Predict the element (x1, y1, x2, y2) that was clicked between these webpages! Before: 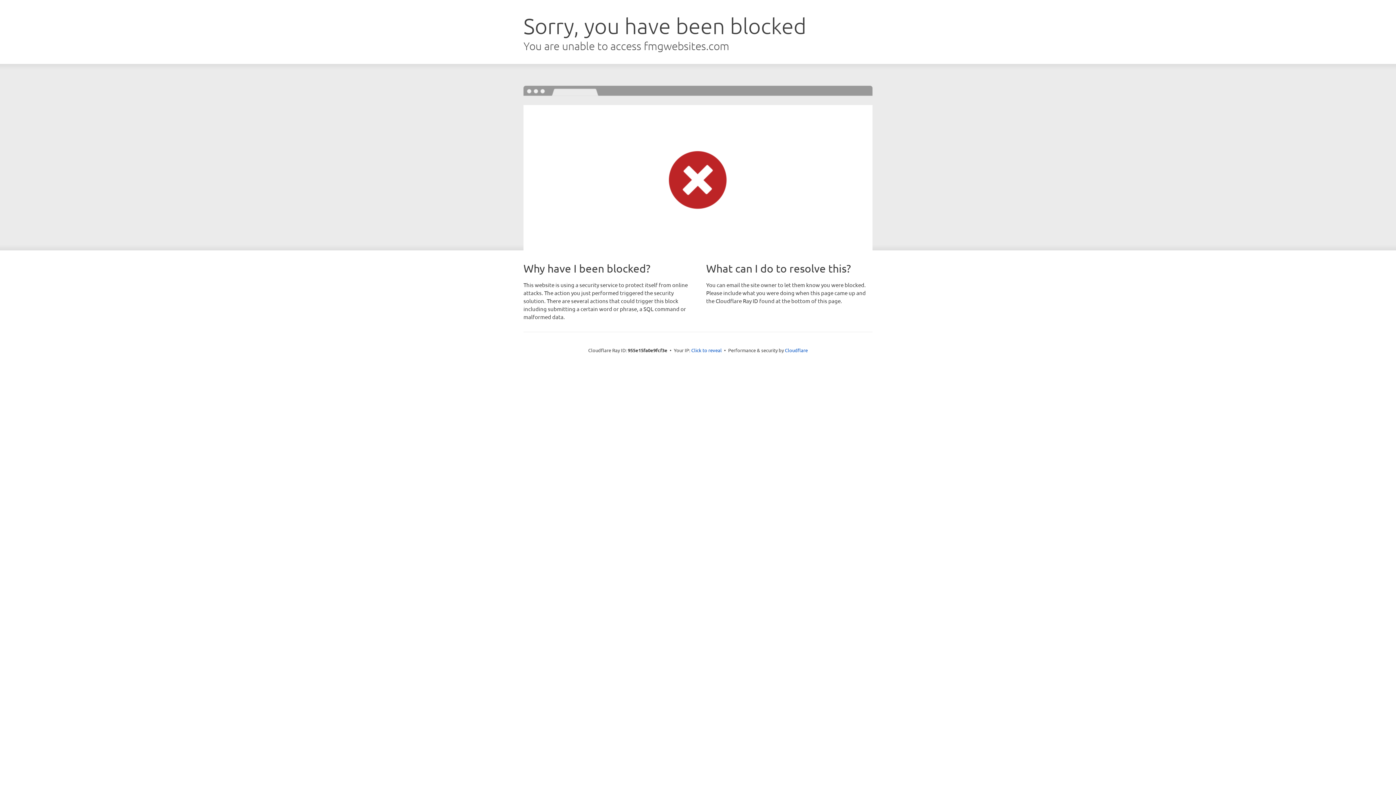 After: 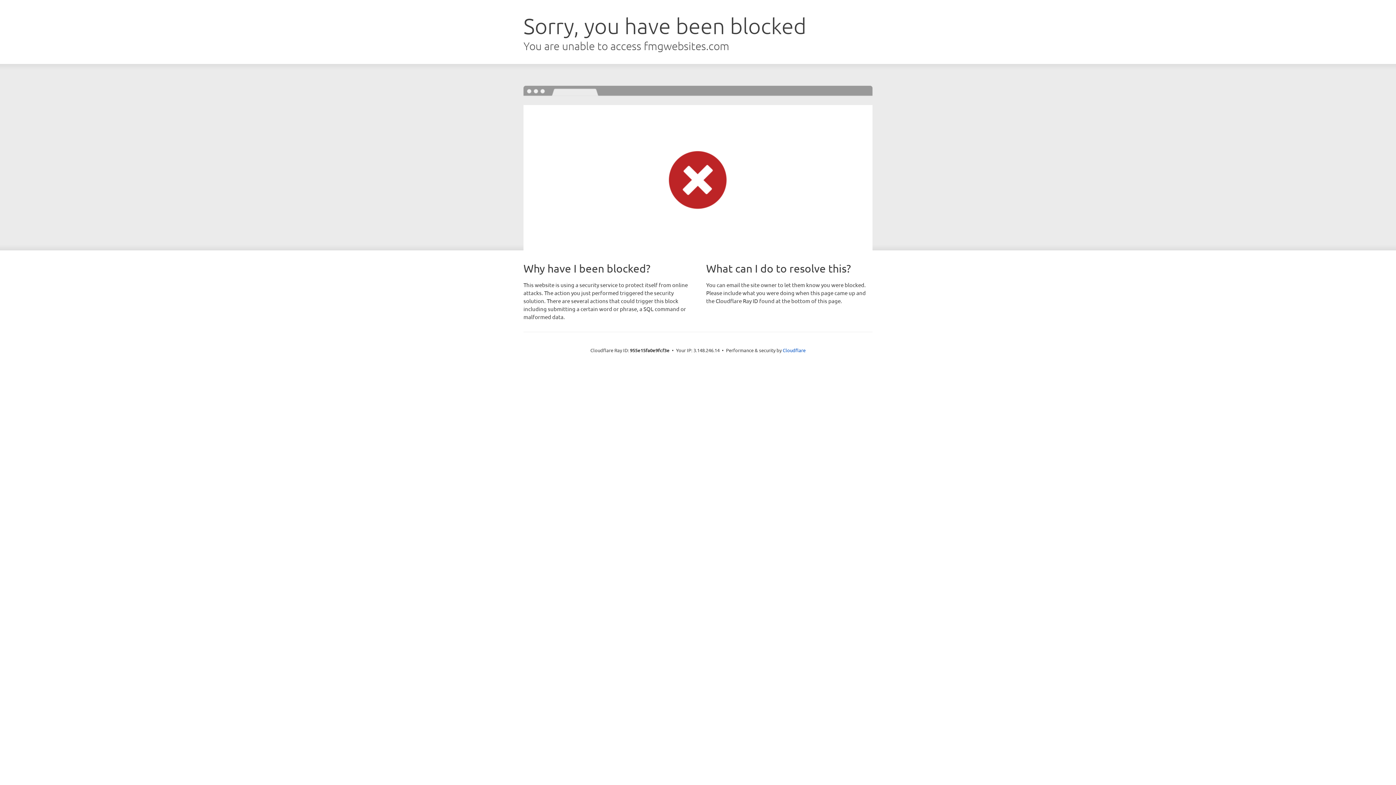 Action: label: Click to reveal bbox: (691, 346, 722, 353)